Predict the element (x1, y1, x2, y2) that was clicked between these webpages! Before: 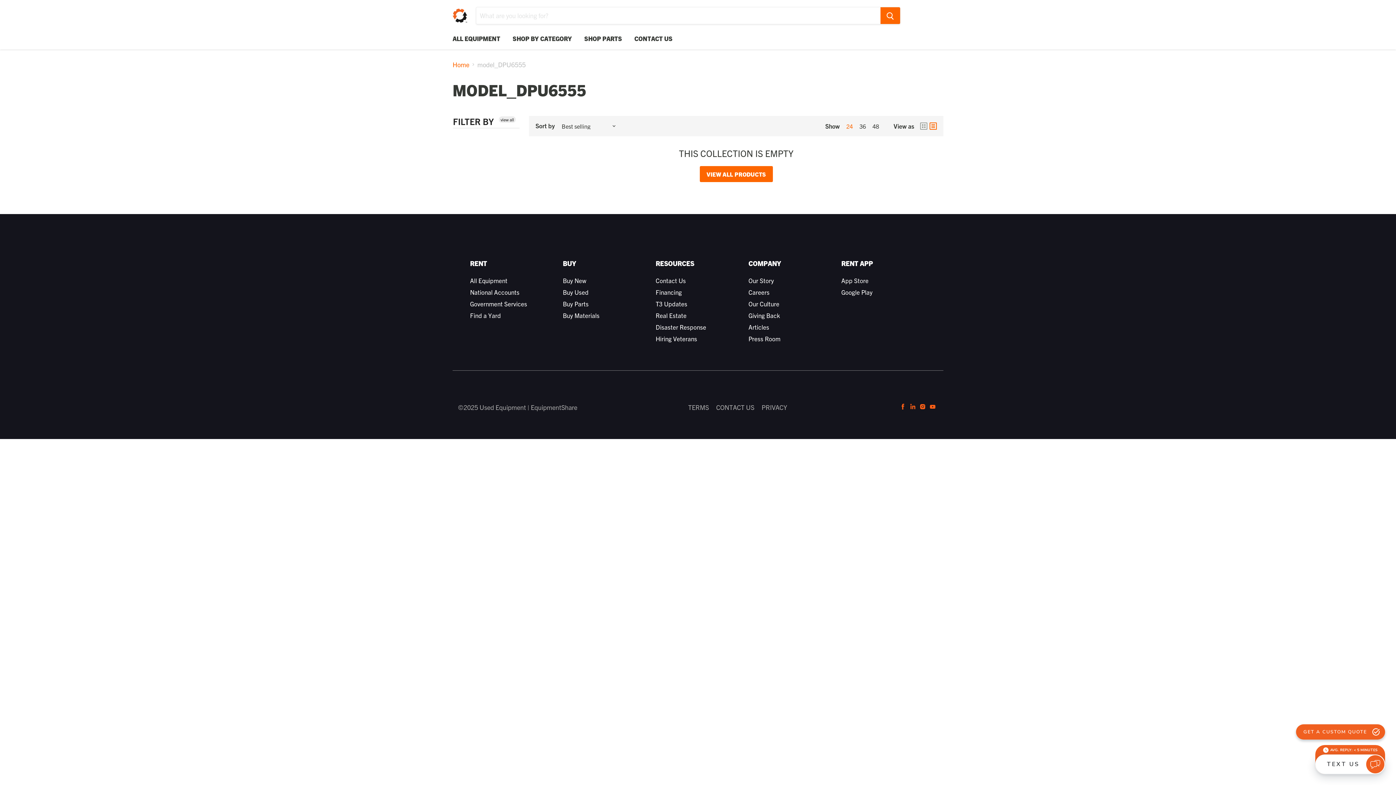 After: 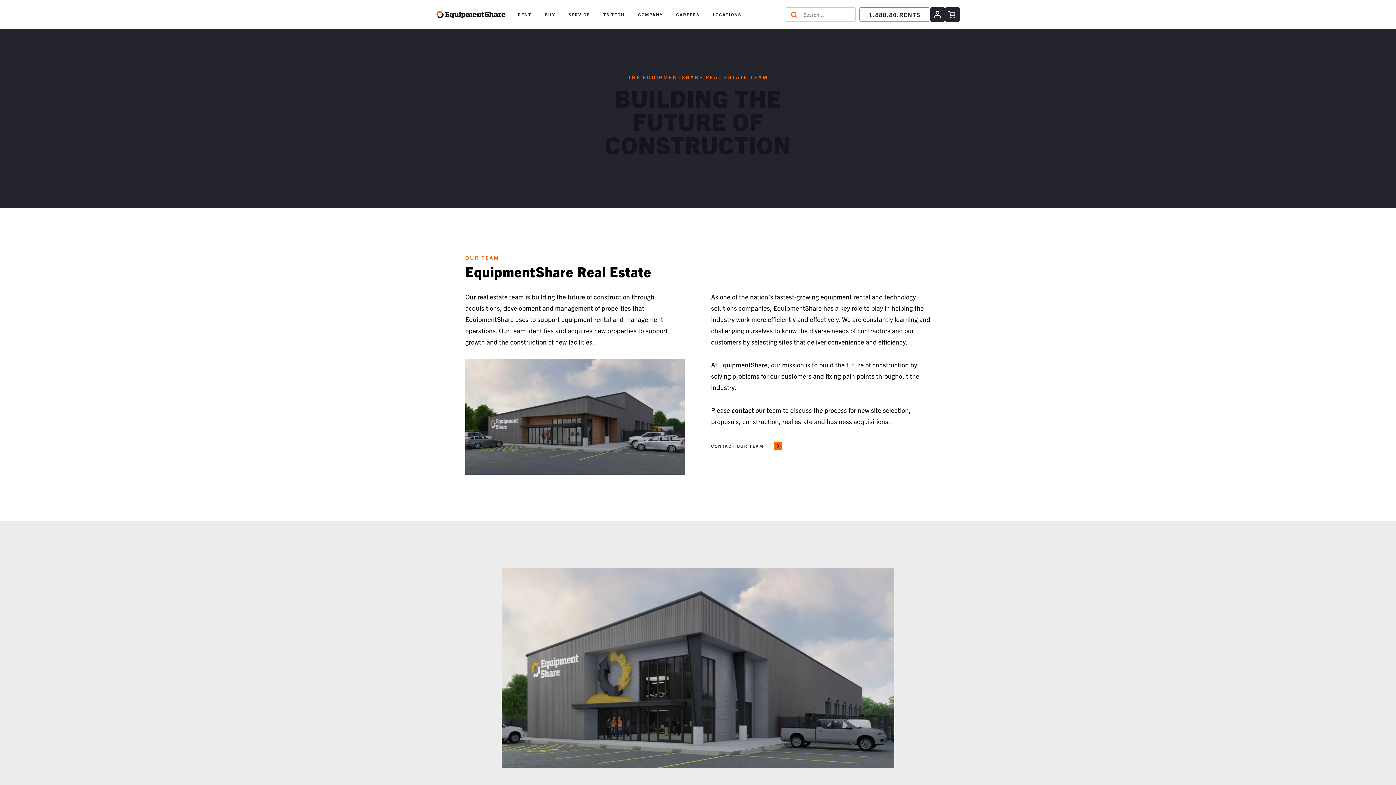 Action: bbox: (655, 311, 686, 319) label: Real Estate